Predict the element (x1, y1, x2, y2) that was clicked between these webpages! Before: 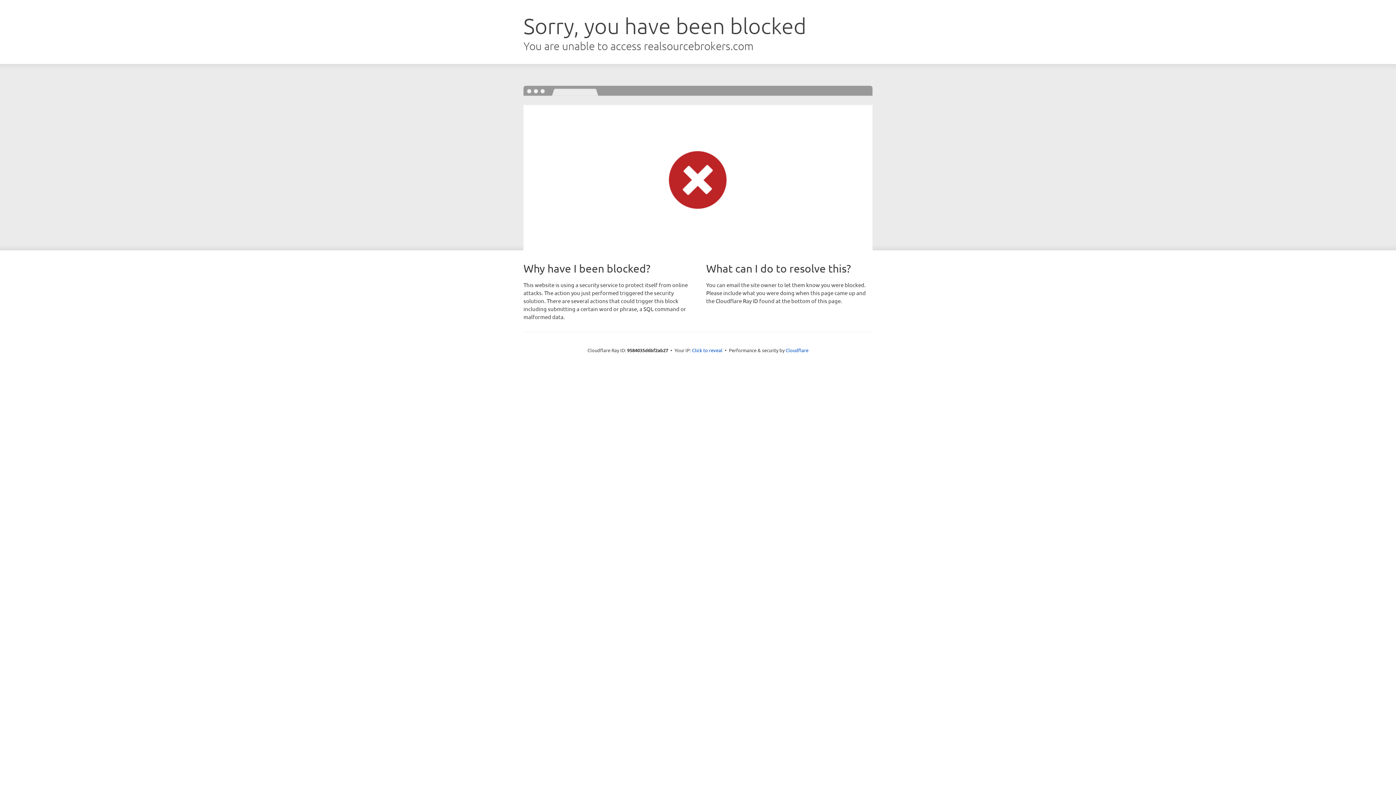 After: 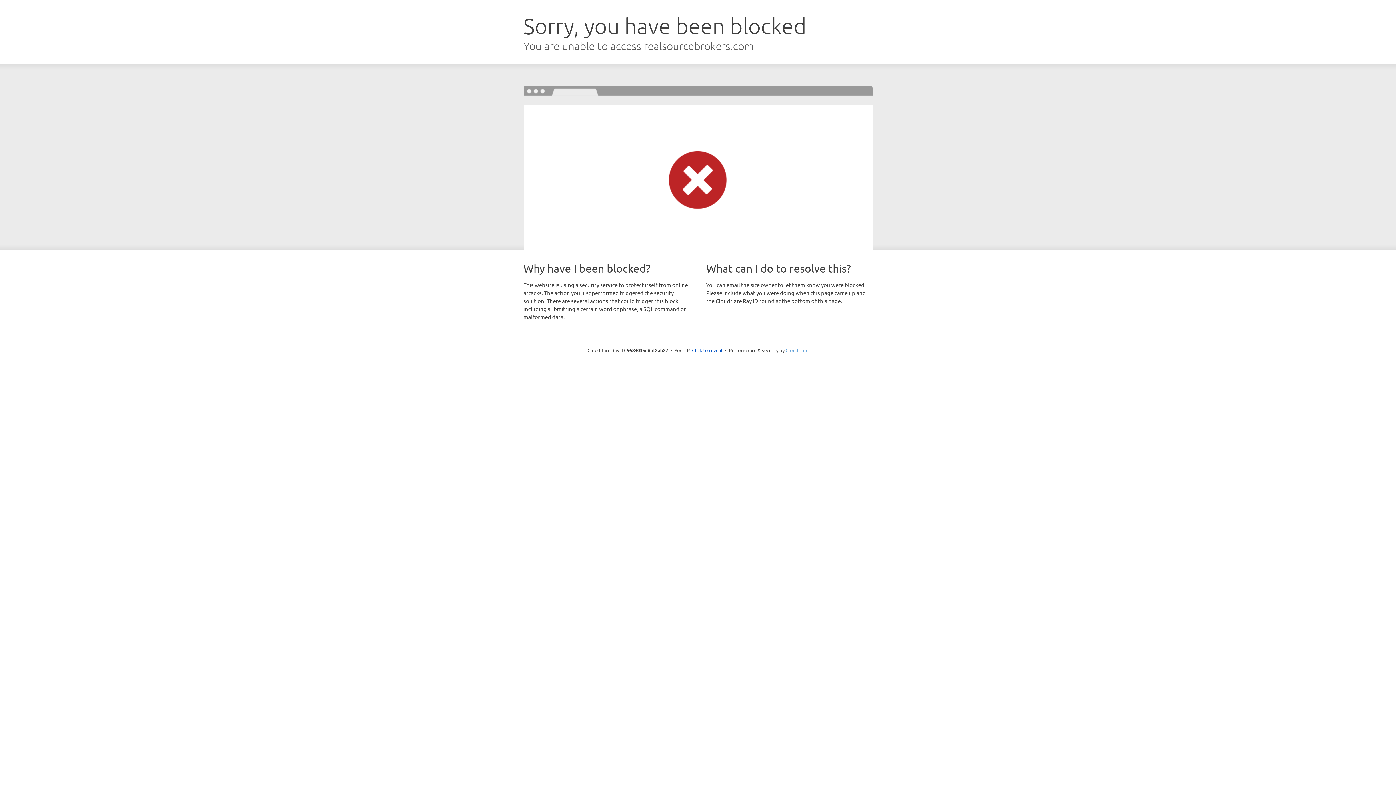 Action: label: Cloudflare bbox: (785, 347, 808, 353)